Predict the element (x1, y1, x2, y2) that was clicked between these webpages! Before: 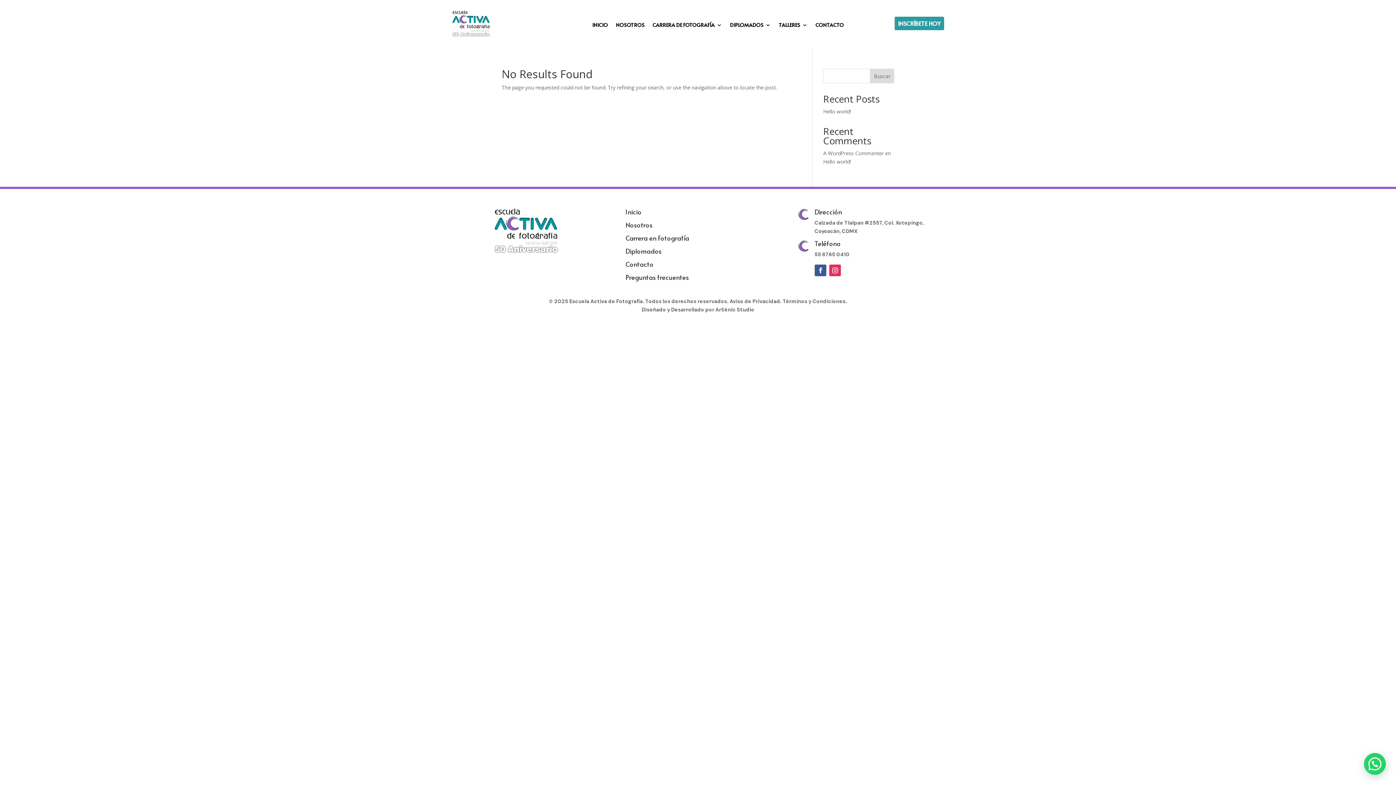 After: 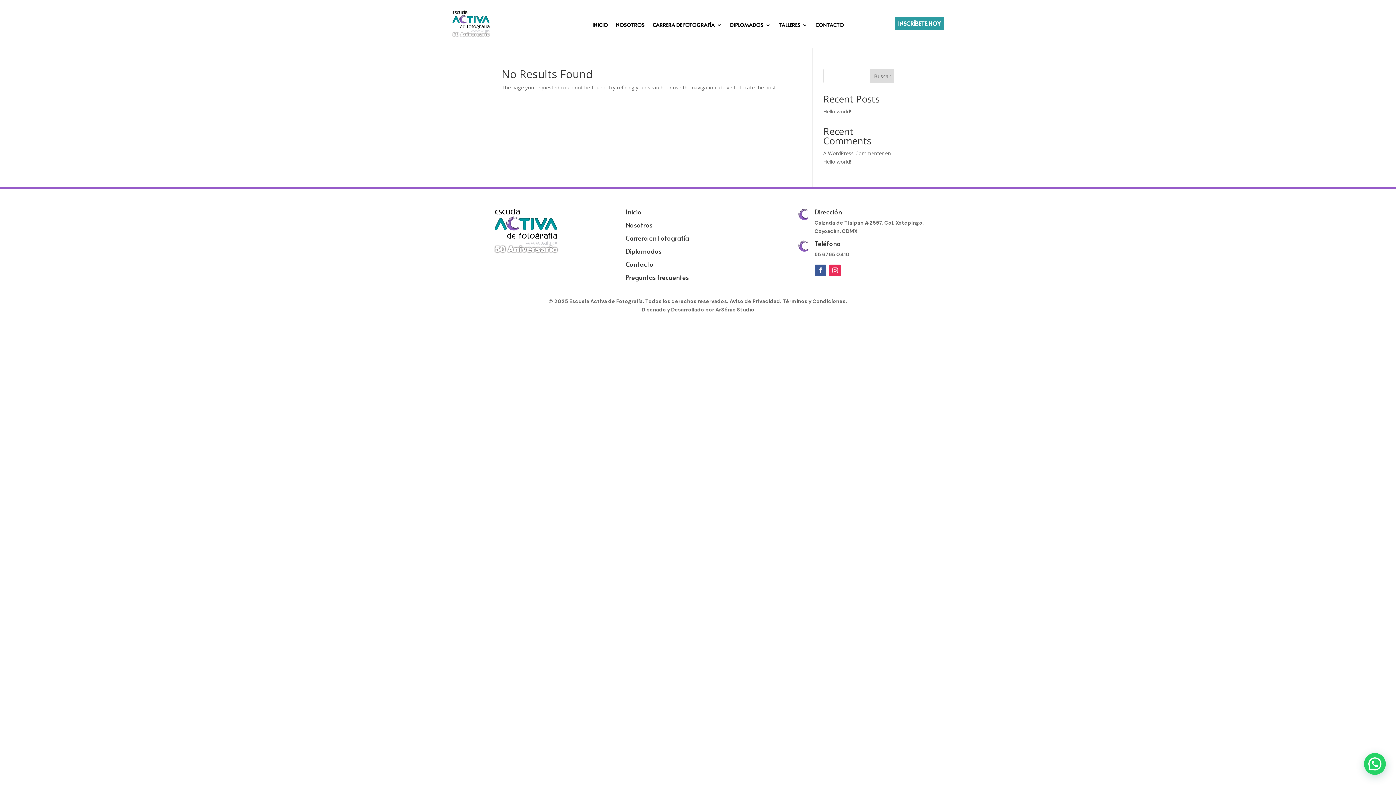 Action: bbox: (829, 264, 841, 276)